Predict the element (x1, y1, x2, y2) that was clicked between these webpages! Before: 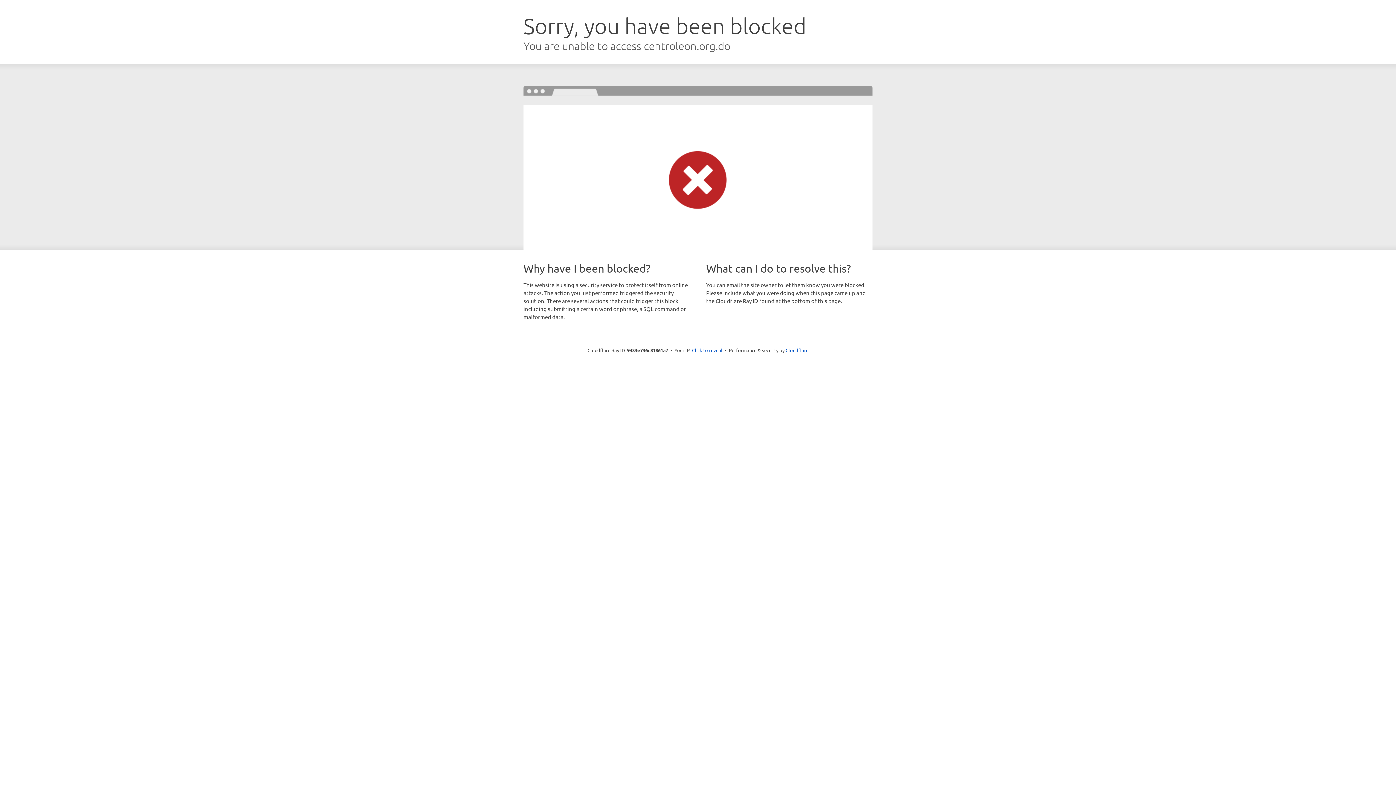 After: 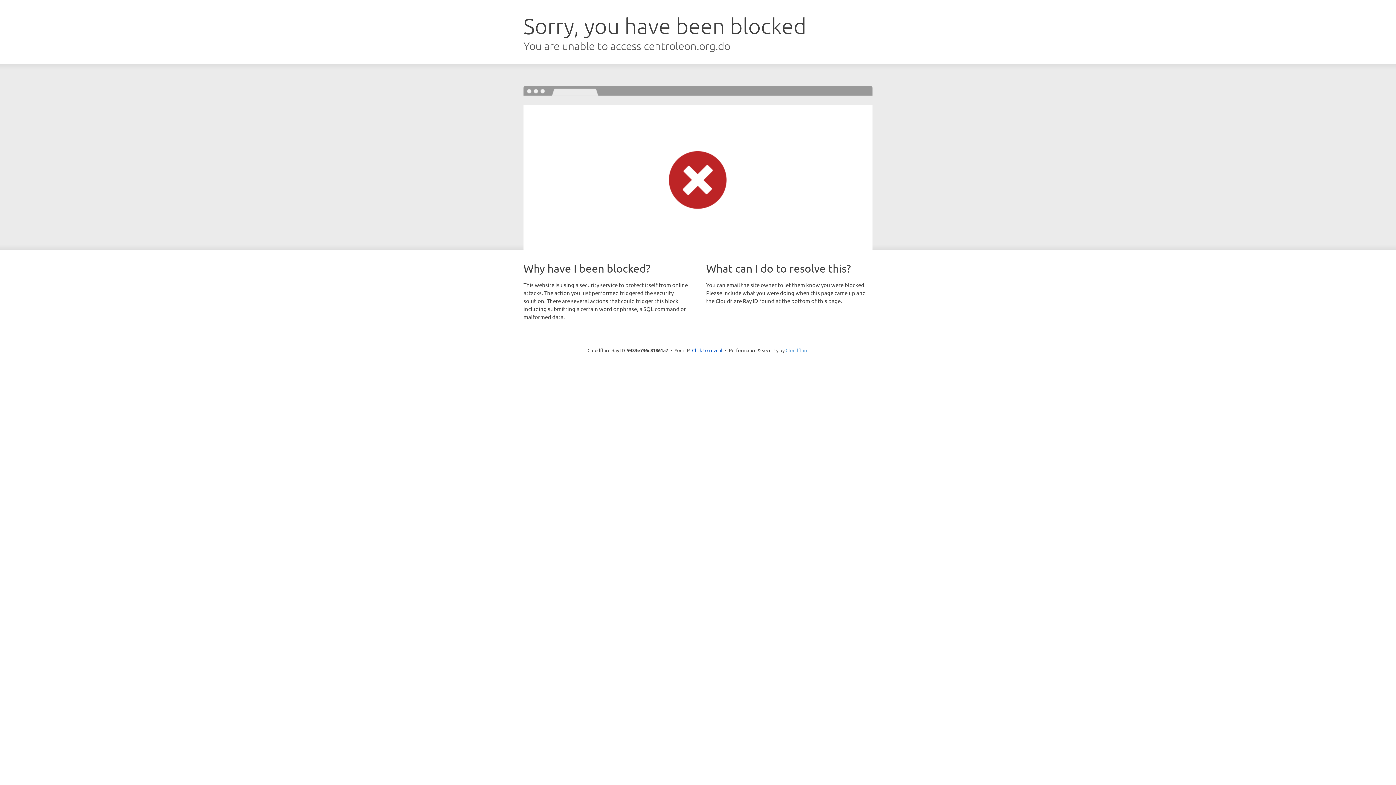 Action: label: Cloudflare bbox: (785, 347, 808, 353)